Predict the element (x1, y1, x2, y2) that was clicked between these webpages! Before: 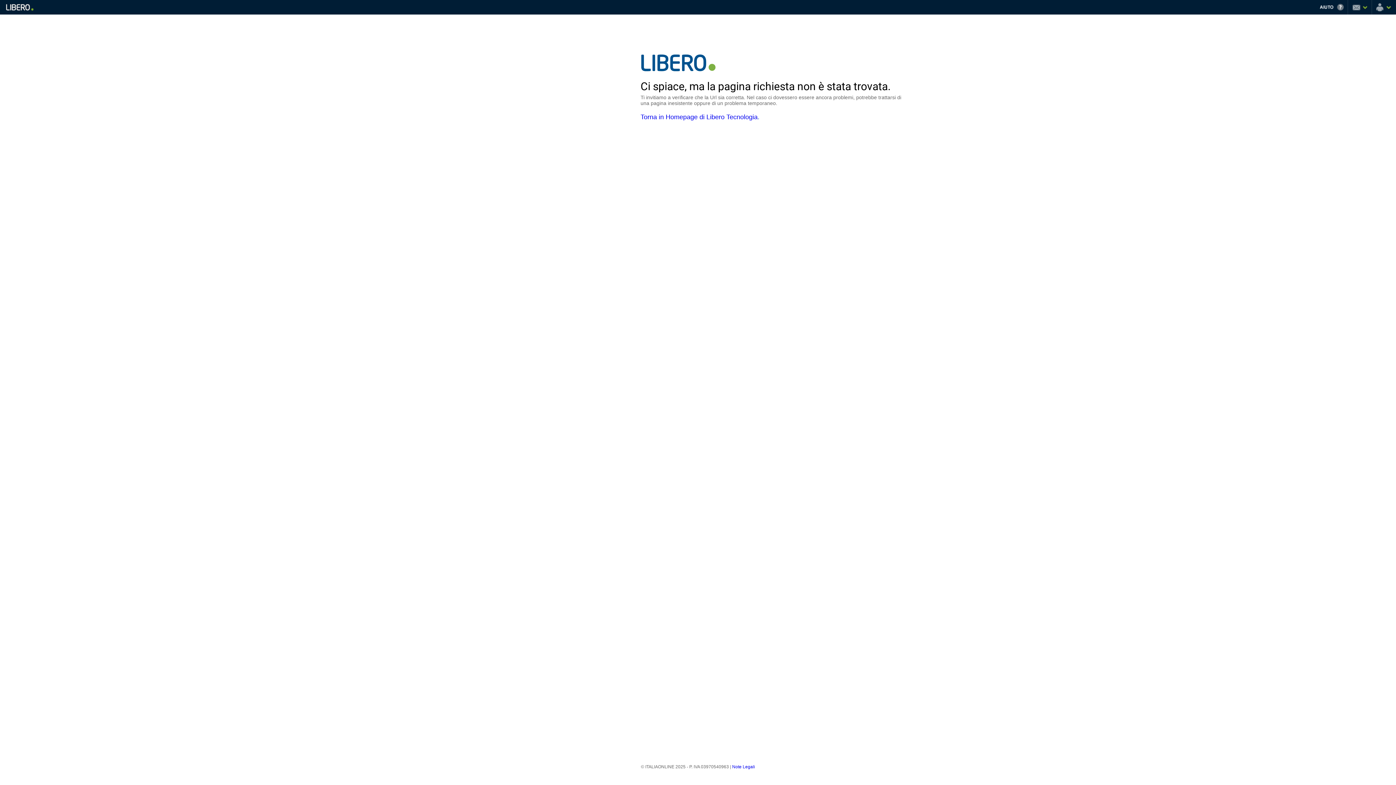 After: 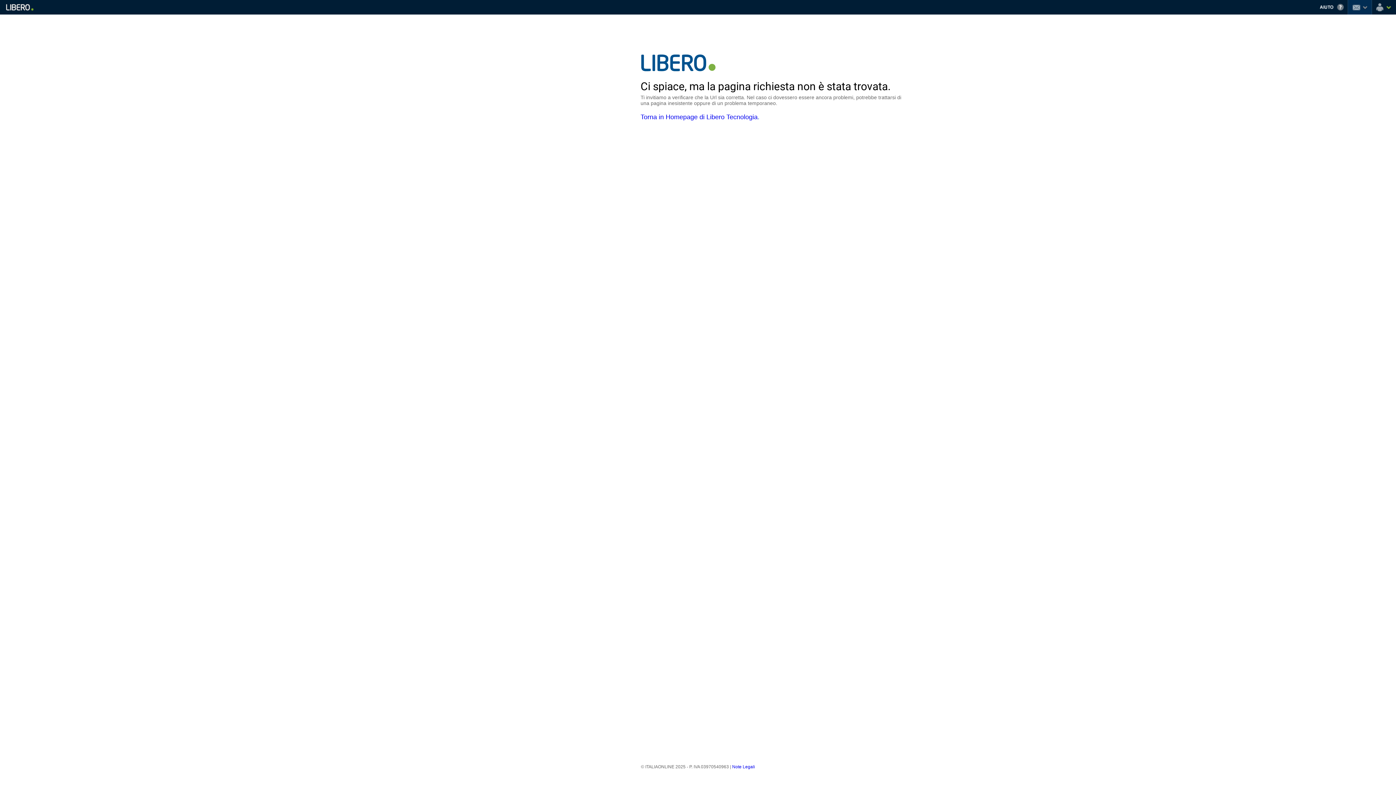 Action: label: Posta bbox: (1348, 0, 1372, 14)